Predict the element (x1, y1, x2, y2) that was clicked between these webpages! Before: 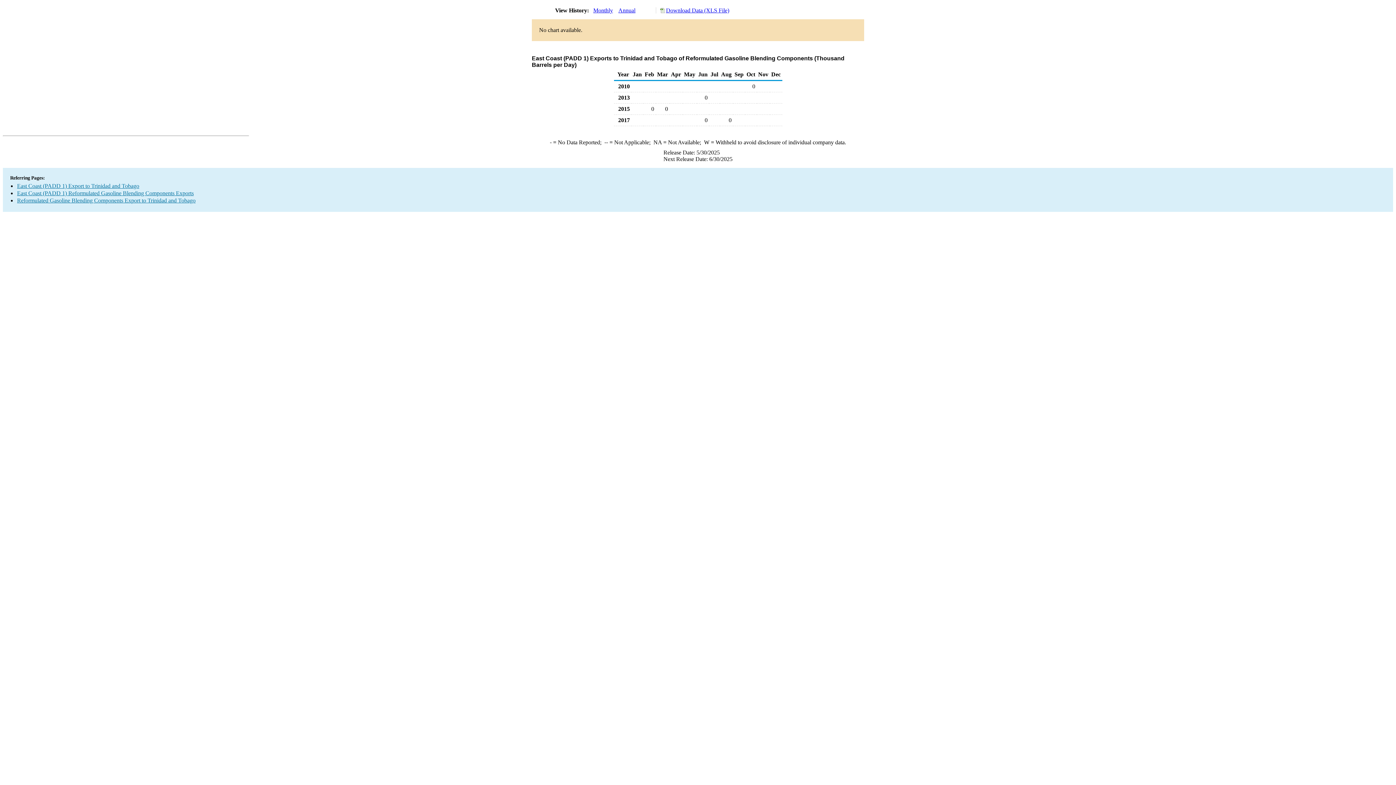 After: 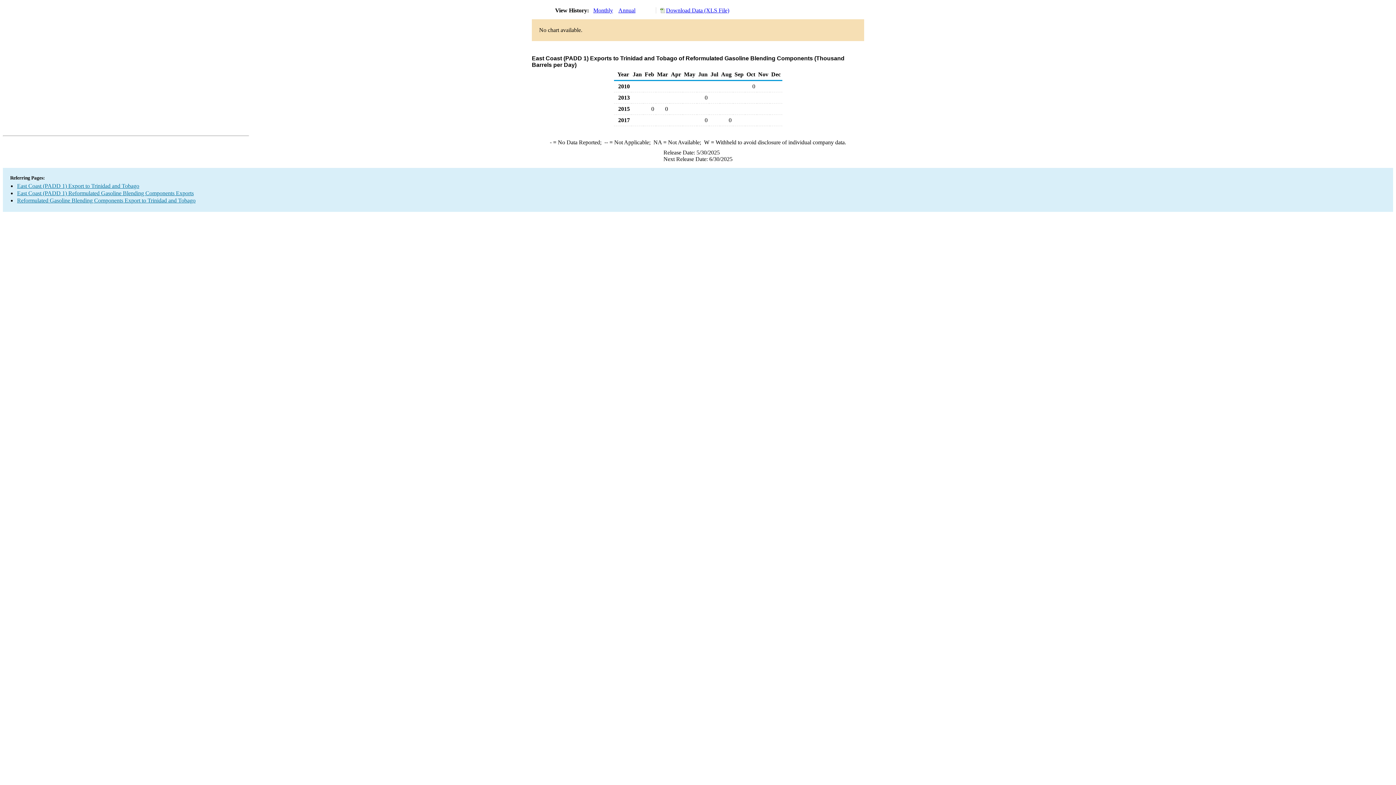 Action: bbox: (593, 7, 613, 13) label: Monthly